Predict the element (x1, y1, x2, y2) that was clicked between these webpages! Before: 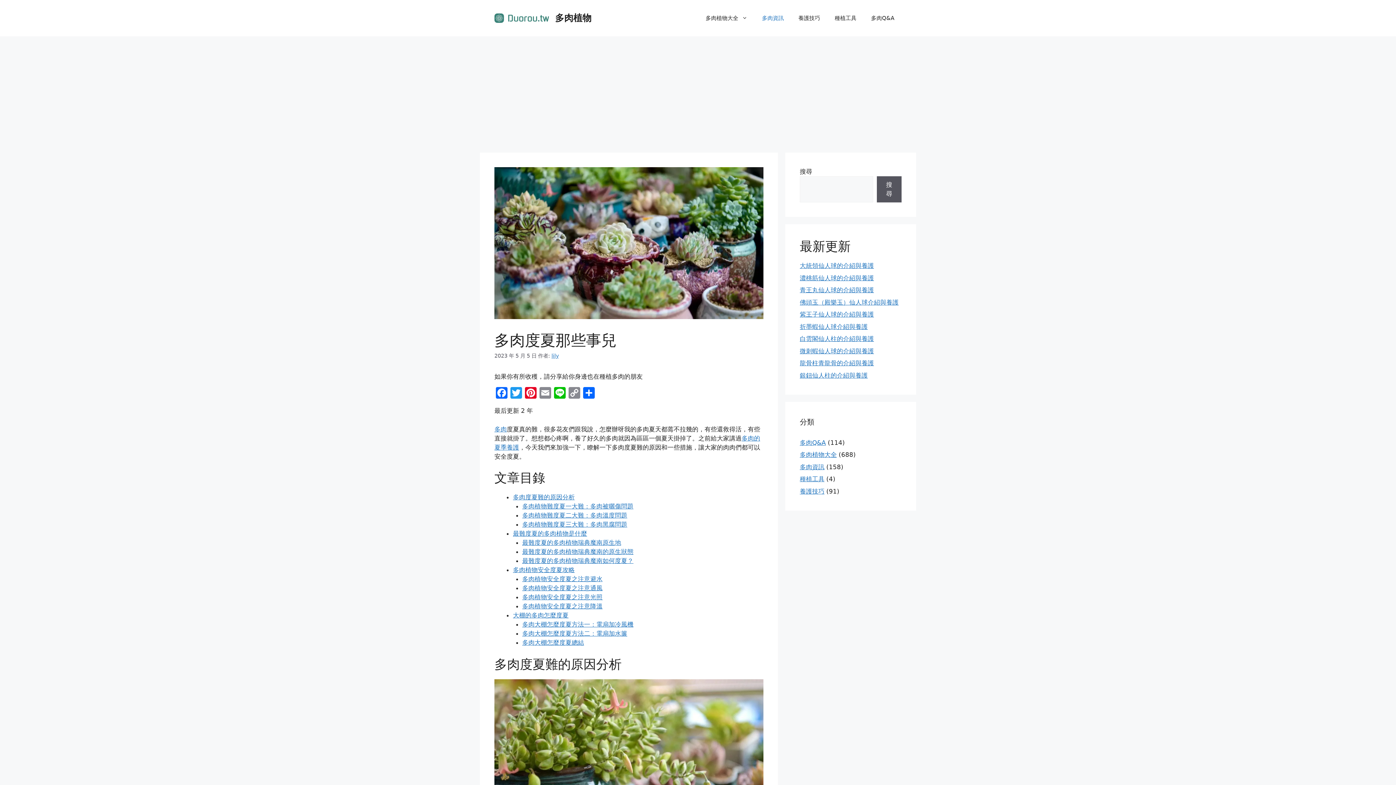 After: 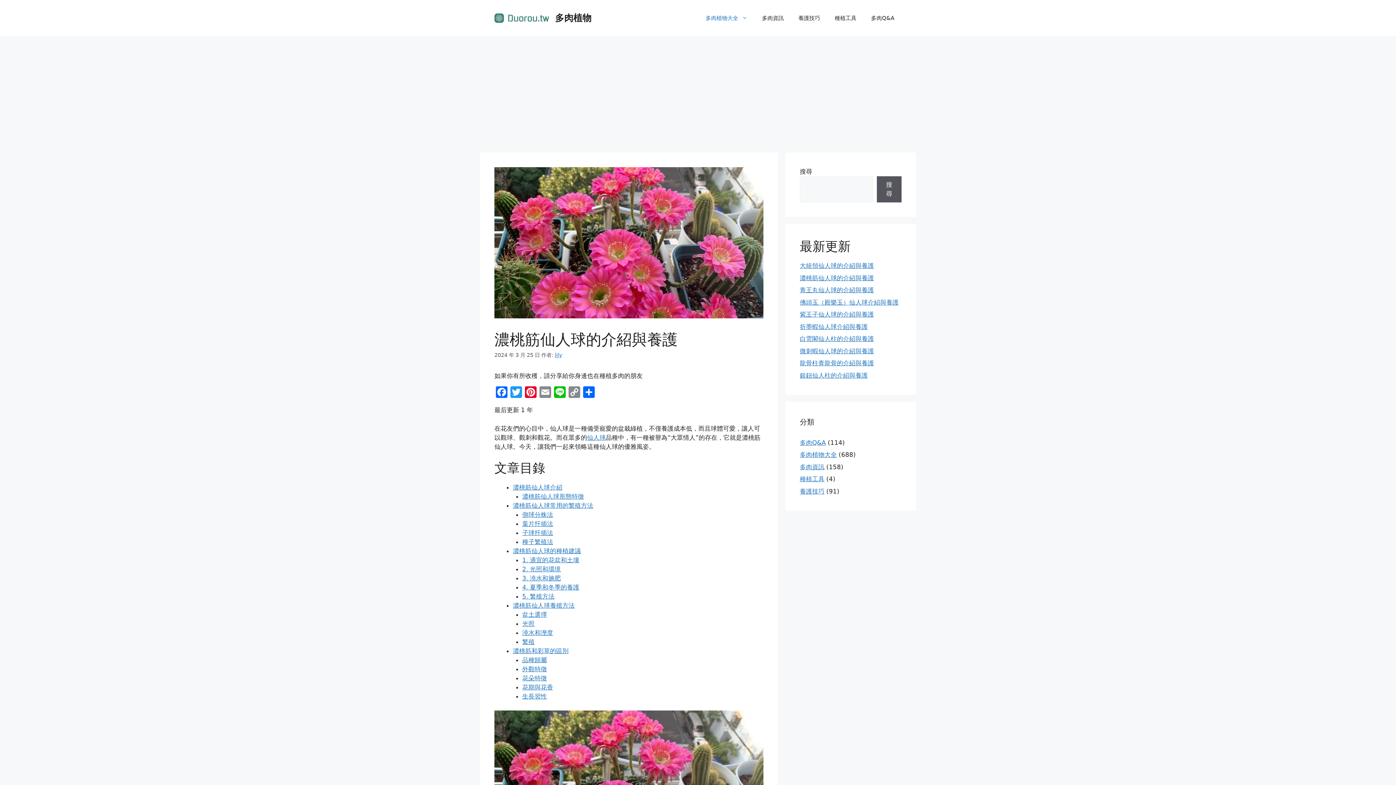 Action: label: 濃桃筋仙人球的介紹與養護 bbox: (800, 274, 874, 281)